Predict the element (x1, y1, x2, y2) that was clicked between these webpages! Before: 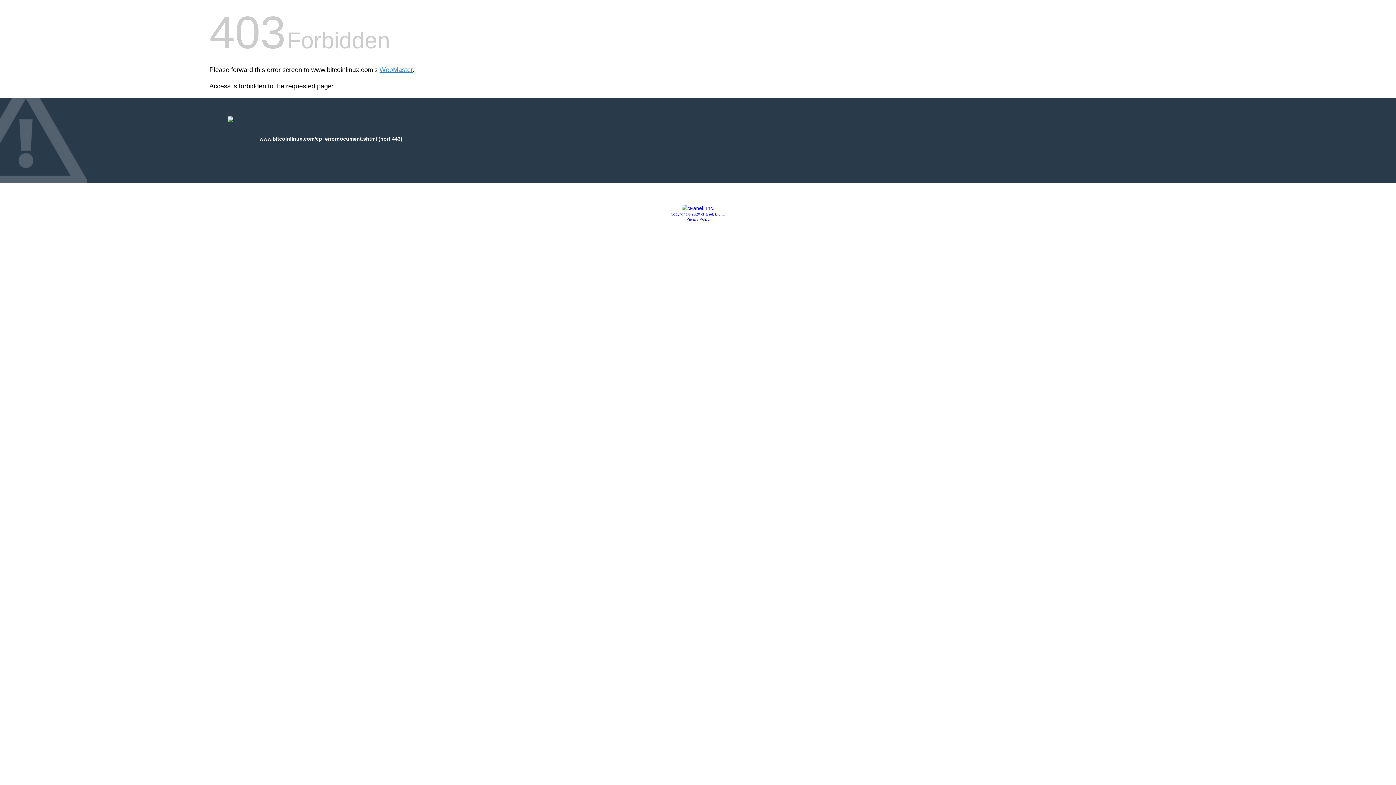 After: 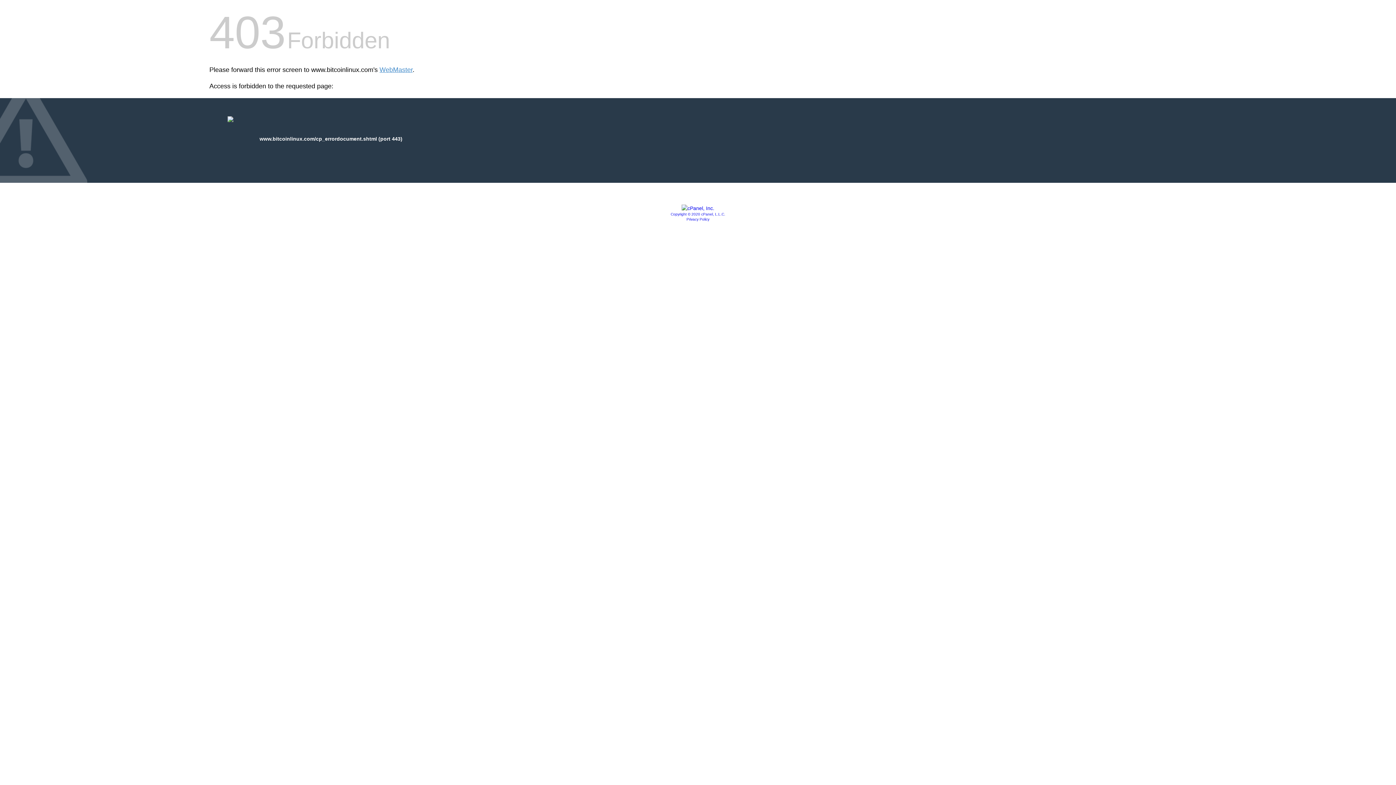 Action: bbox: (670, 212, 725, 216) label: Copyright © 2020 cPanel, L.L.C.